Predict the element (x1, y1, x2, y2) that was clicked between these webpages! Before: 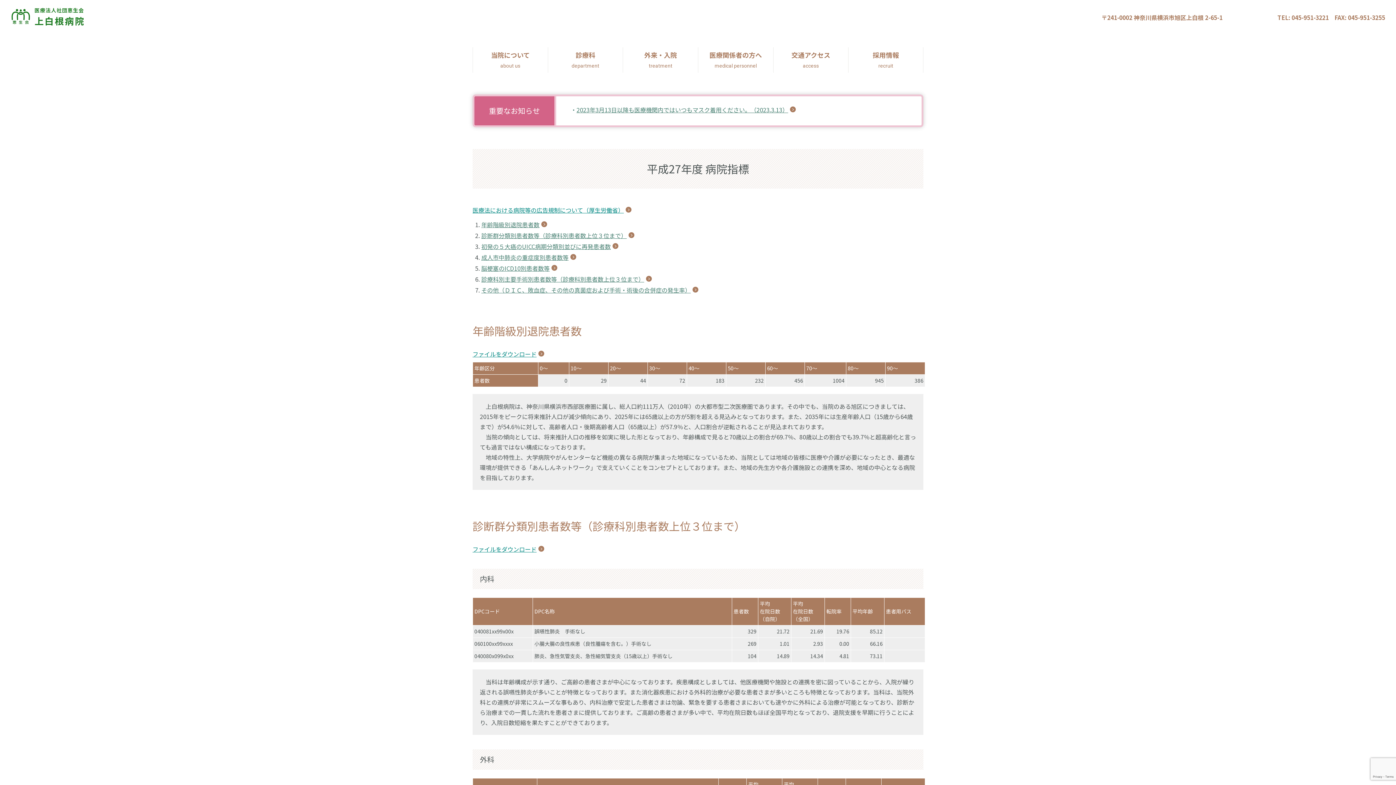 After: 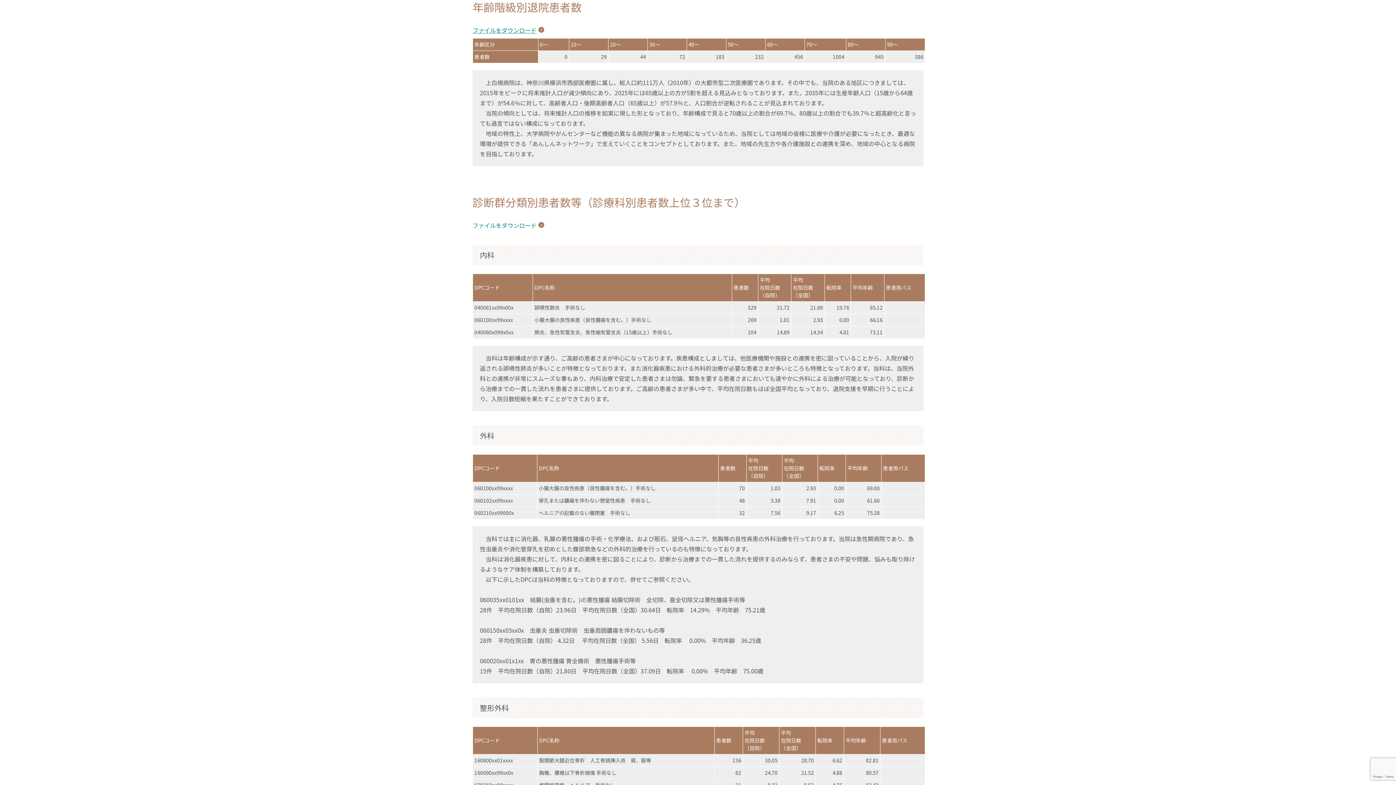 Action: label: 年齢階級別退院患者数 bbox: (481, 220, 548, 229)